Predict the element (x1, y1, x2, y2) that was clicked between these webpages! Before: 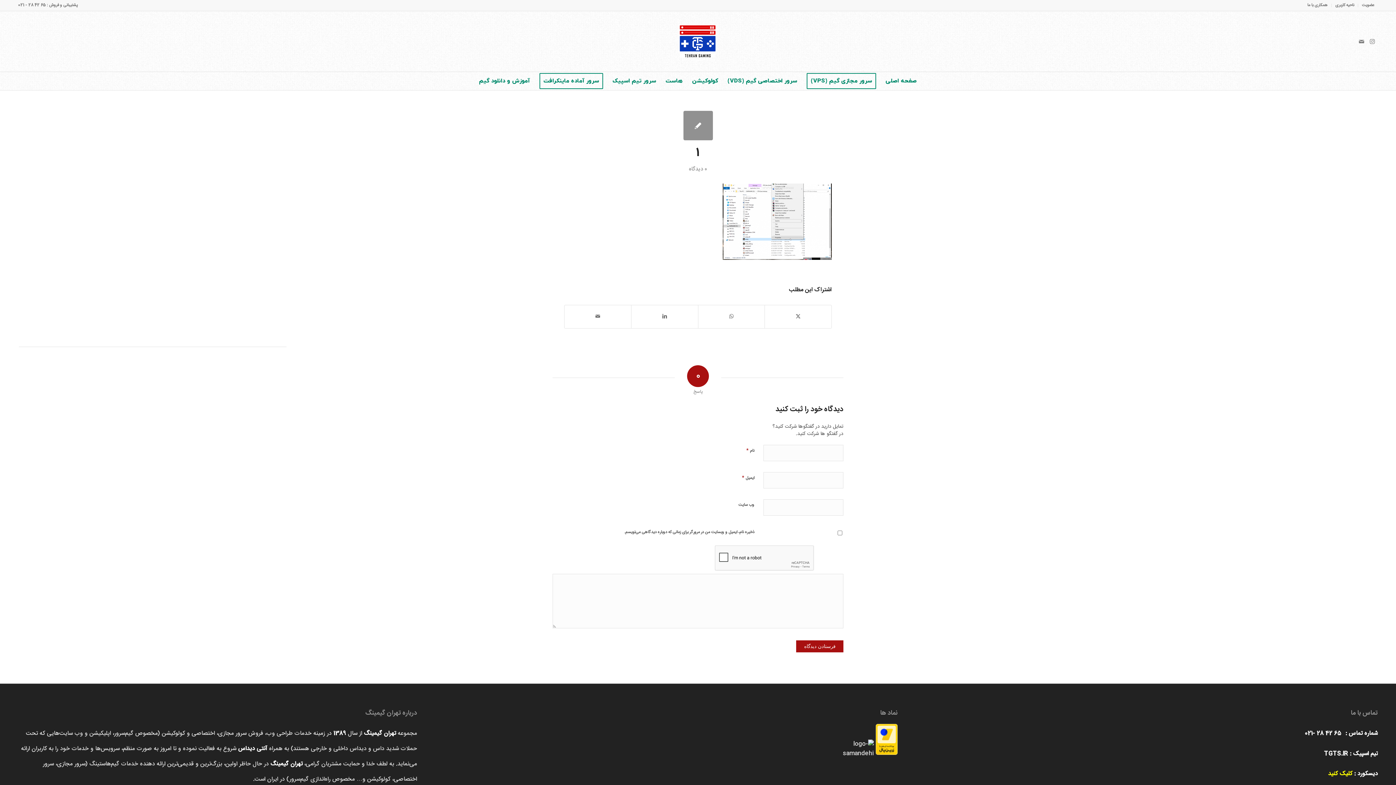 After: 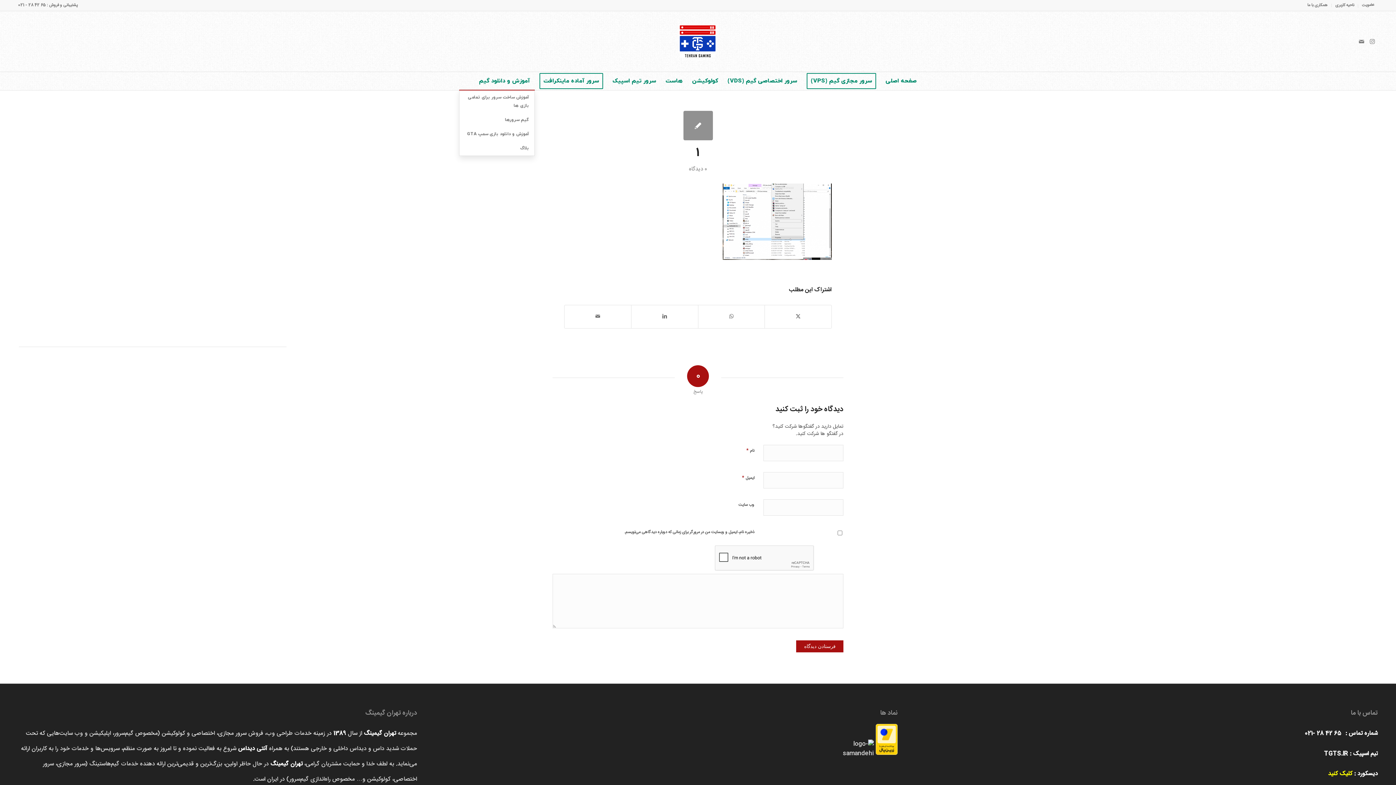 Action: label: آموزش و دانلود گیم bbox: (474, 72, 534, 90)